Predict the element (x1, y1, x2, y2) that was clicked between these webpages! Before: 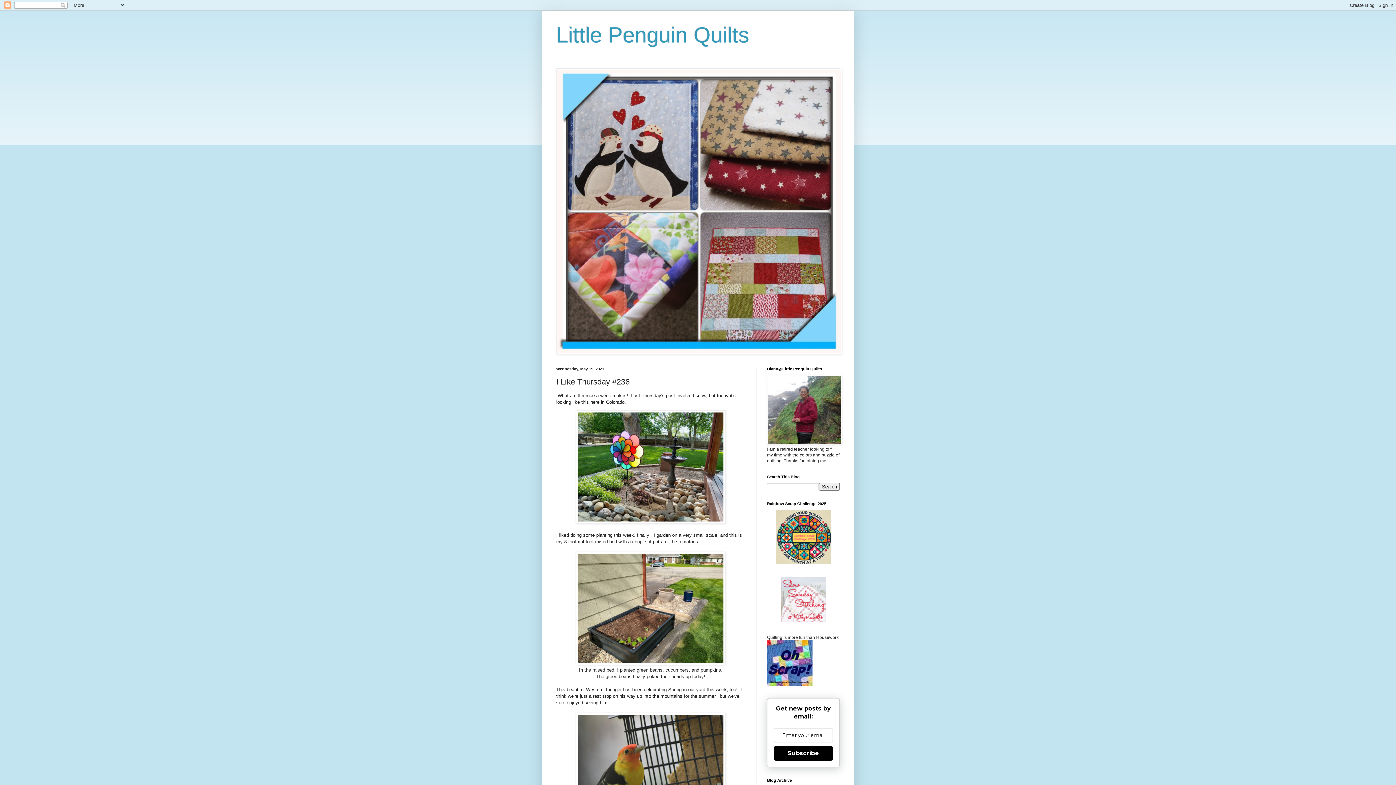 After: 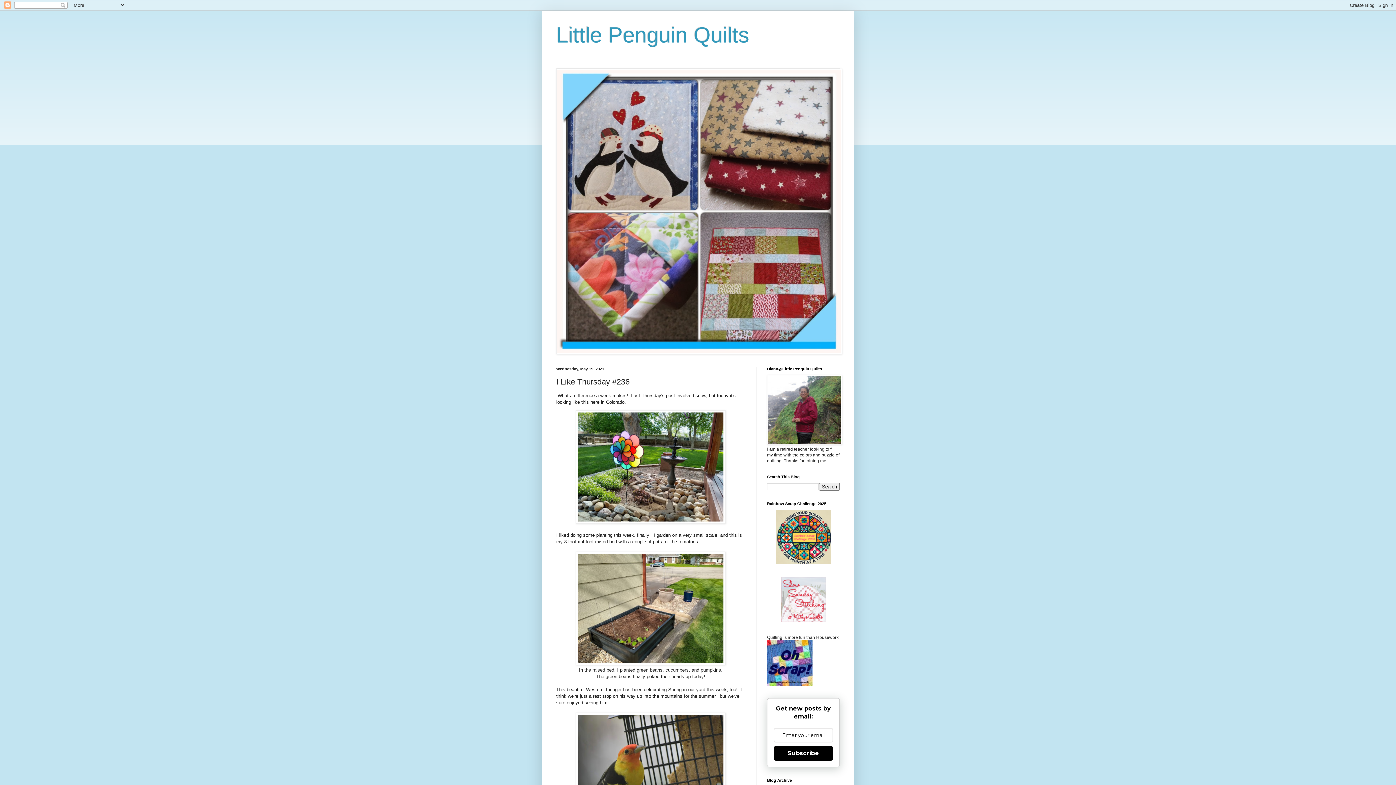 Action: bbox: (773, 746, 833, 761) label: Subscribe